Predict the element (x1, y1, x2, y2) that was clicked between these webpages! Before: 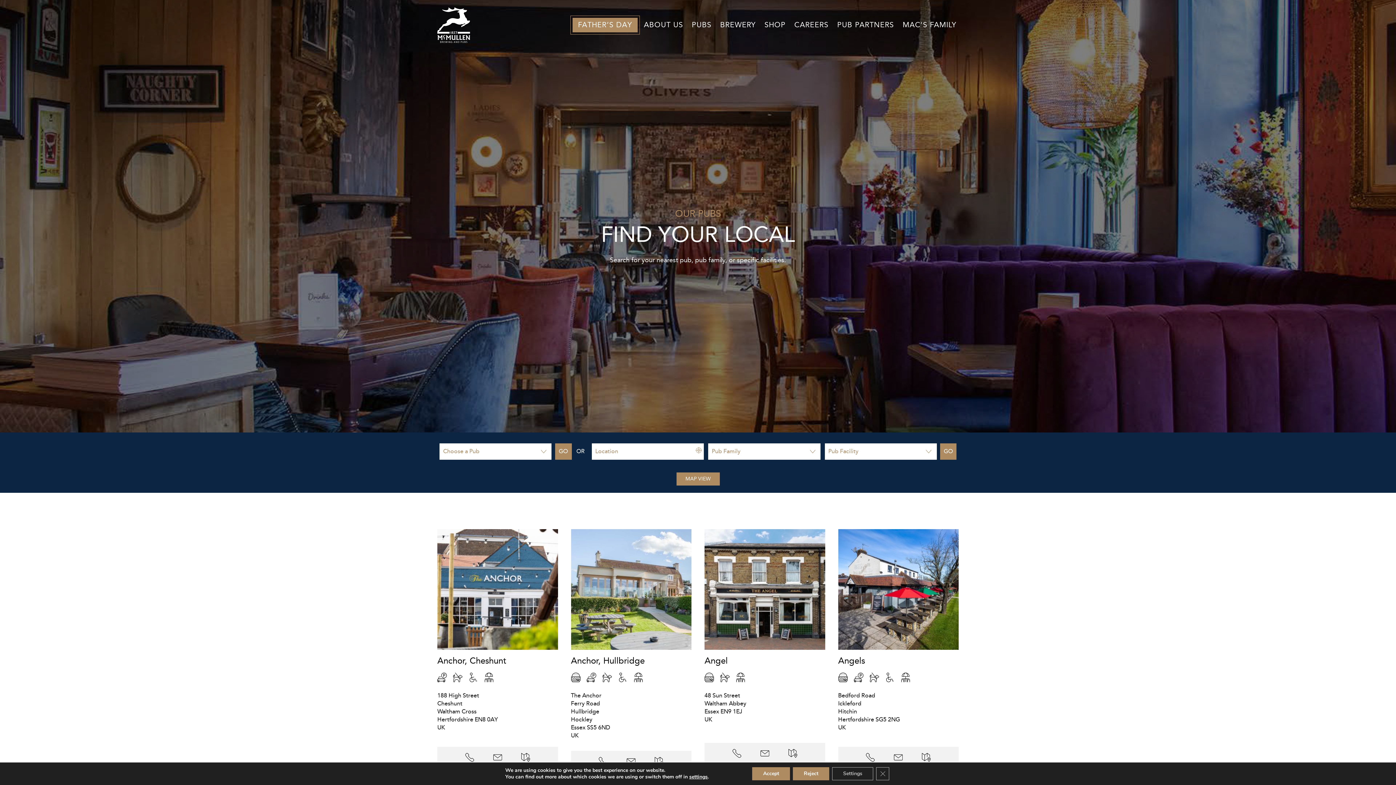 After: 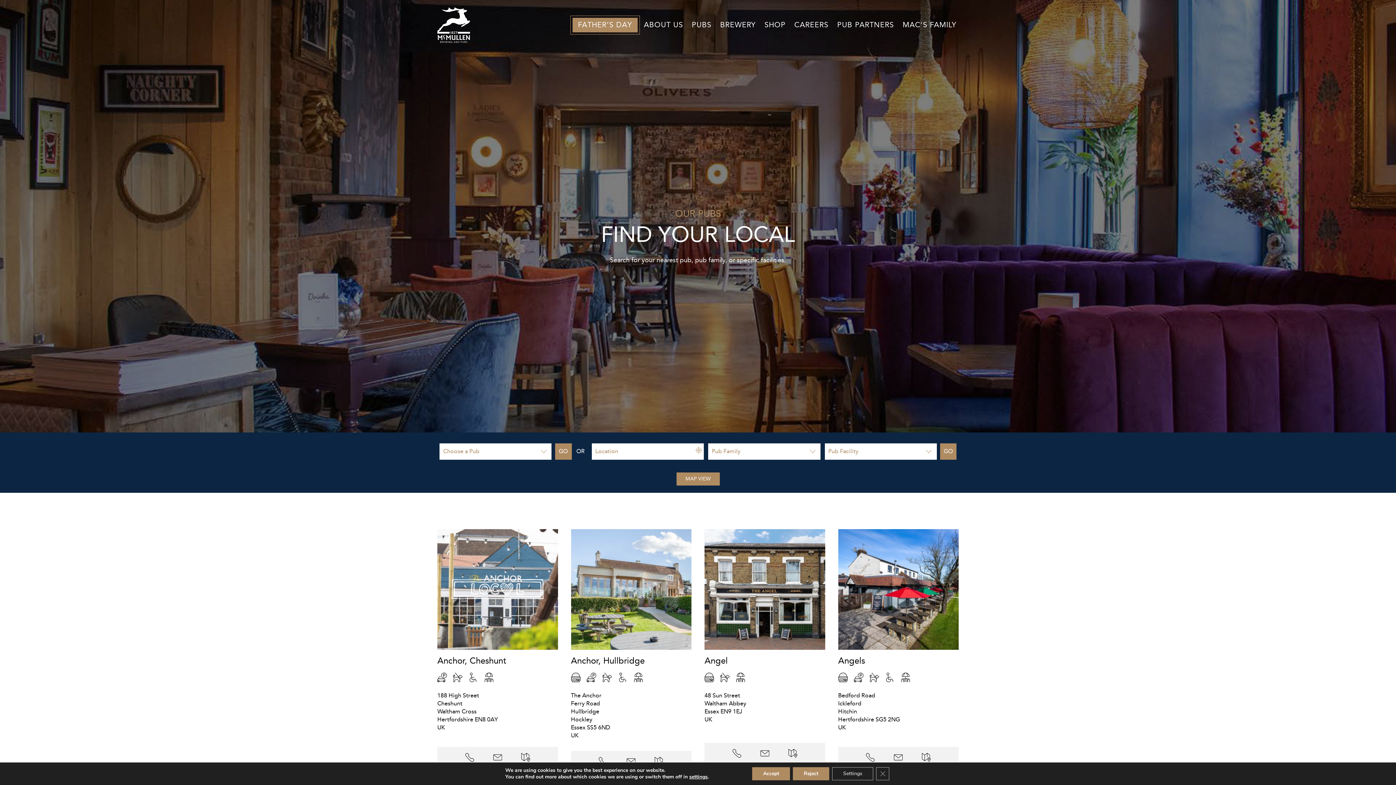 Action: bbox: (465, 752, 474, 766)